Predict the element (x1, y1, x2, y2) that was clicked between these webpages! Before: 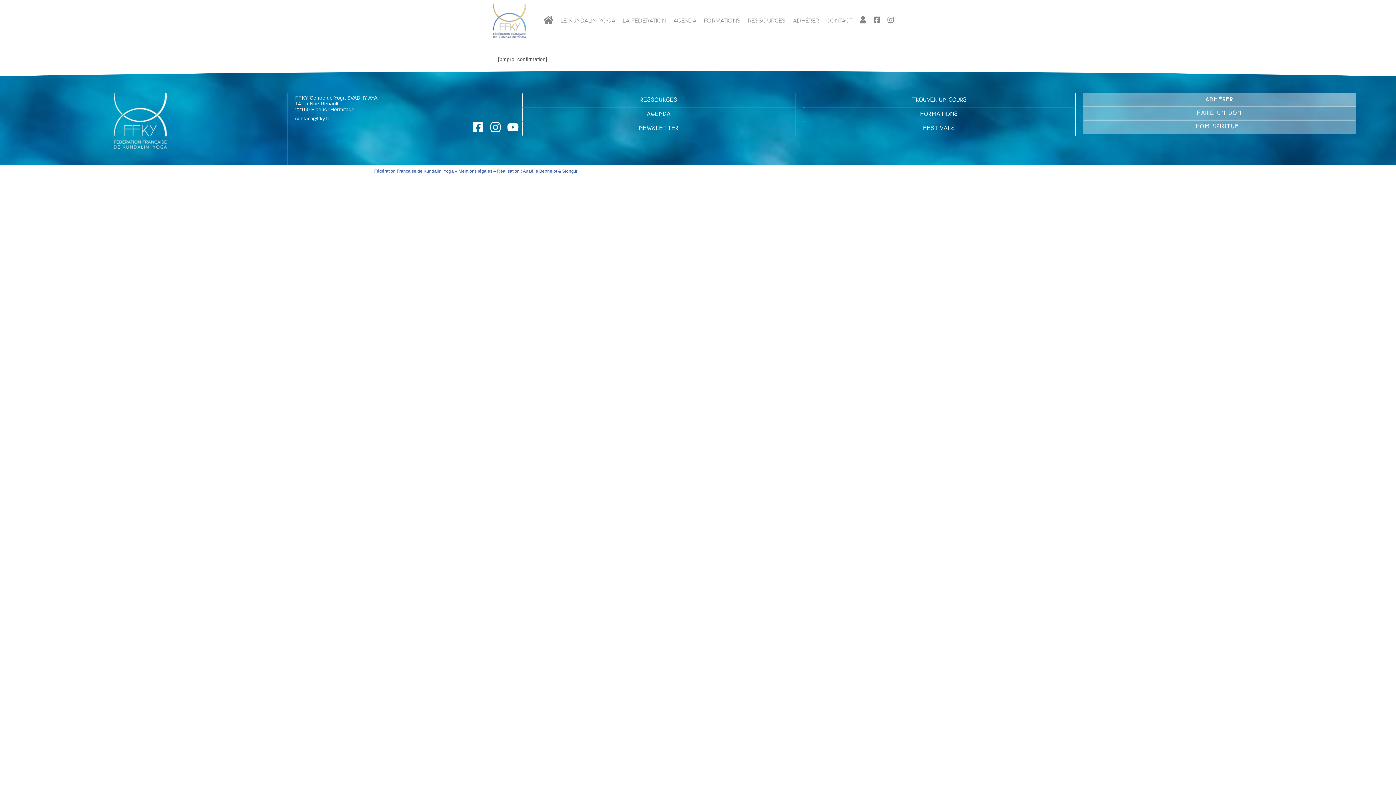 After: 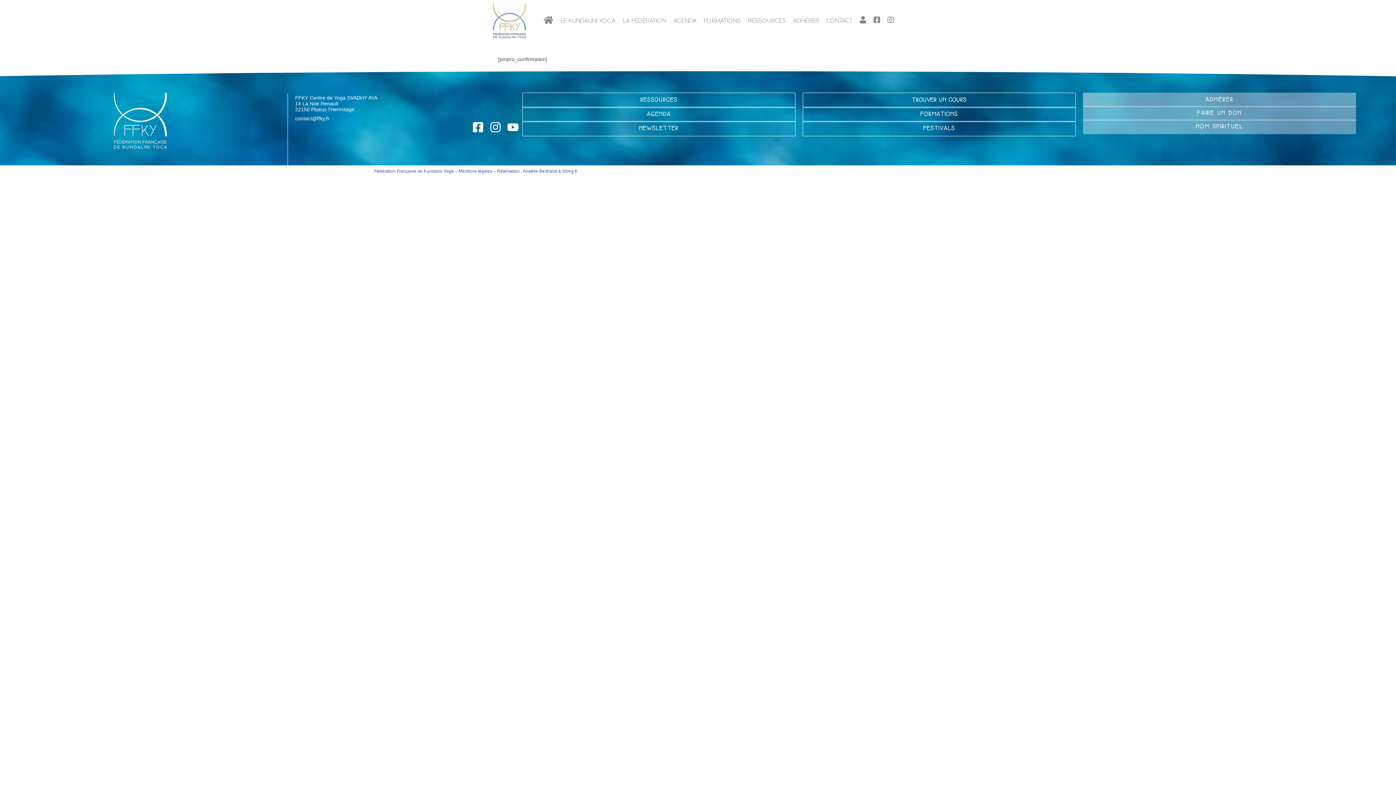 Action: label: contact@ffky.fr bbox: (295, 115, 518, 121)